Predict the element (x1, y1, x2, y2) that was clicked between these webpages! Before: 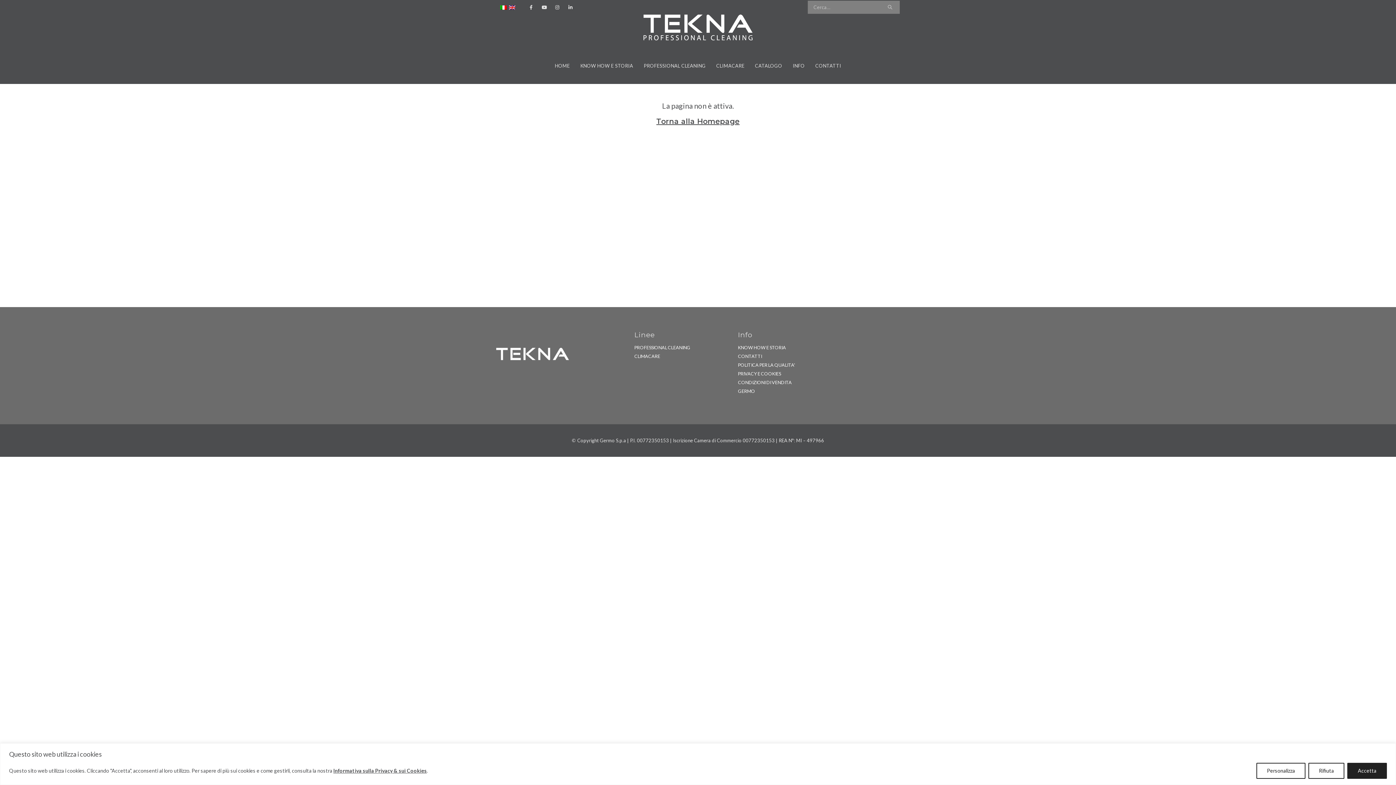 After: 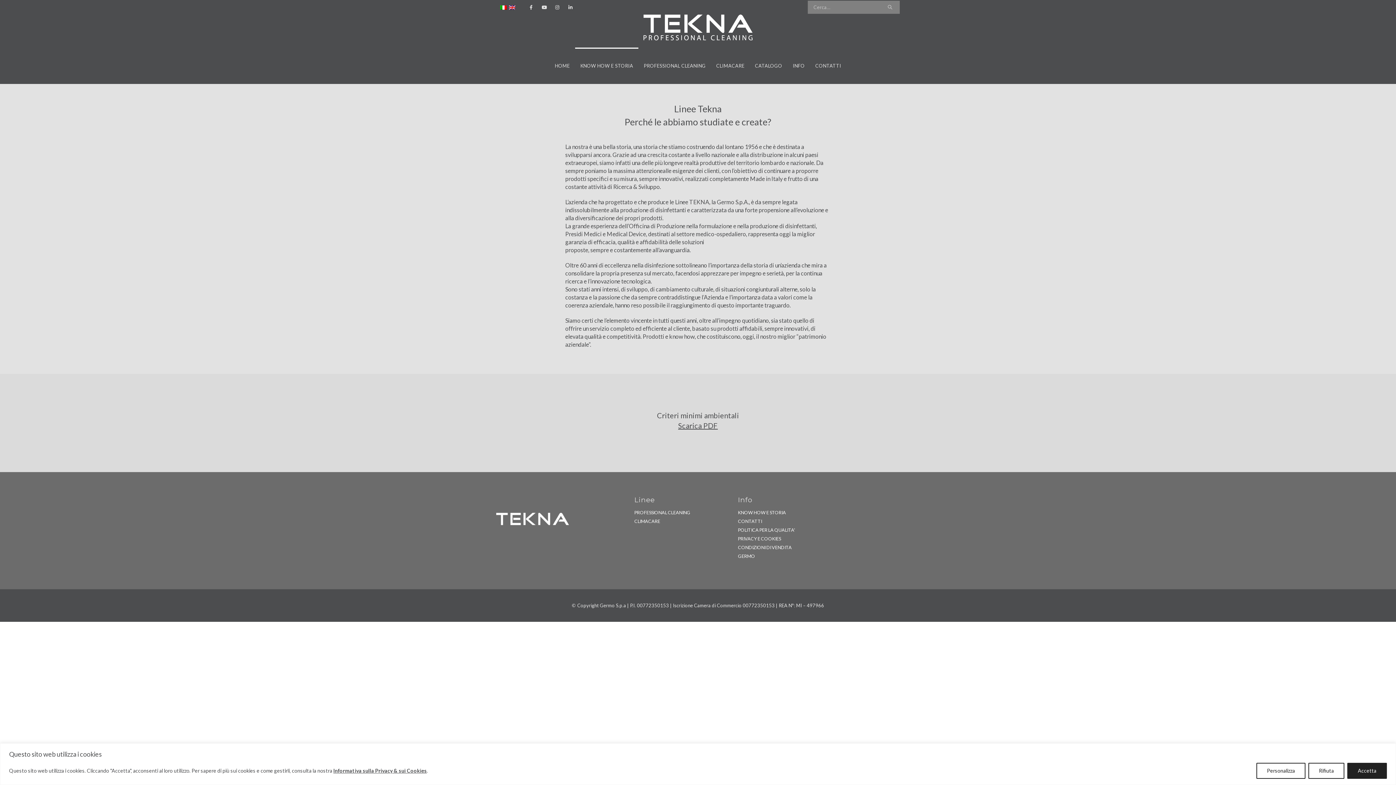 Action: bbox: (738, 344, 786, 350) label: KNOW HOW E STORIA